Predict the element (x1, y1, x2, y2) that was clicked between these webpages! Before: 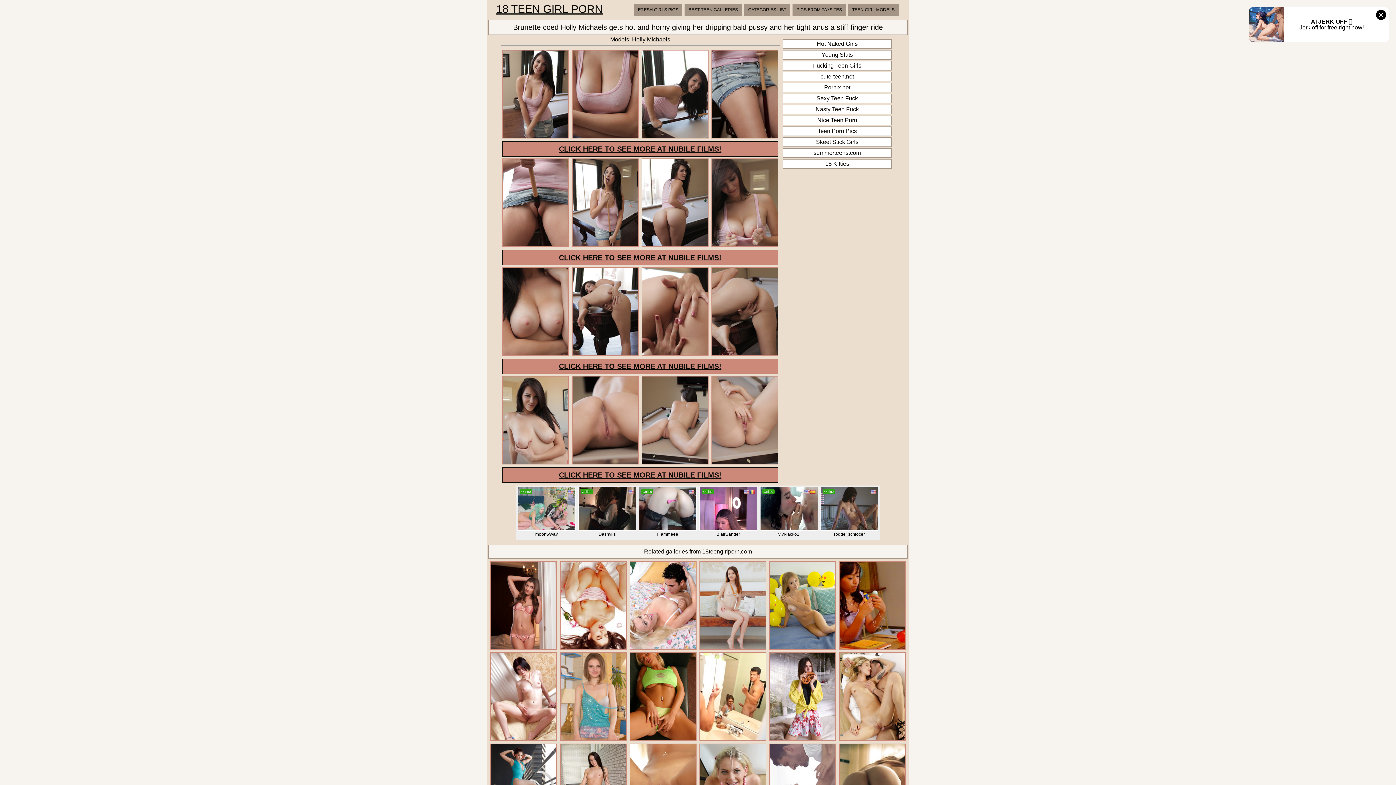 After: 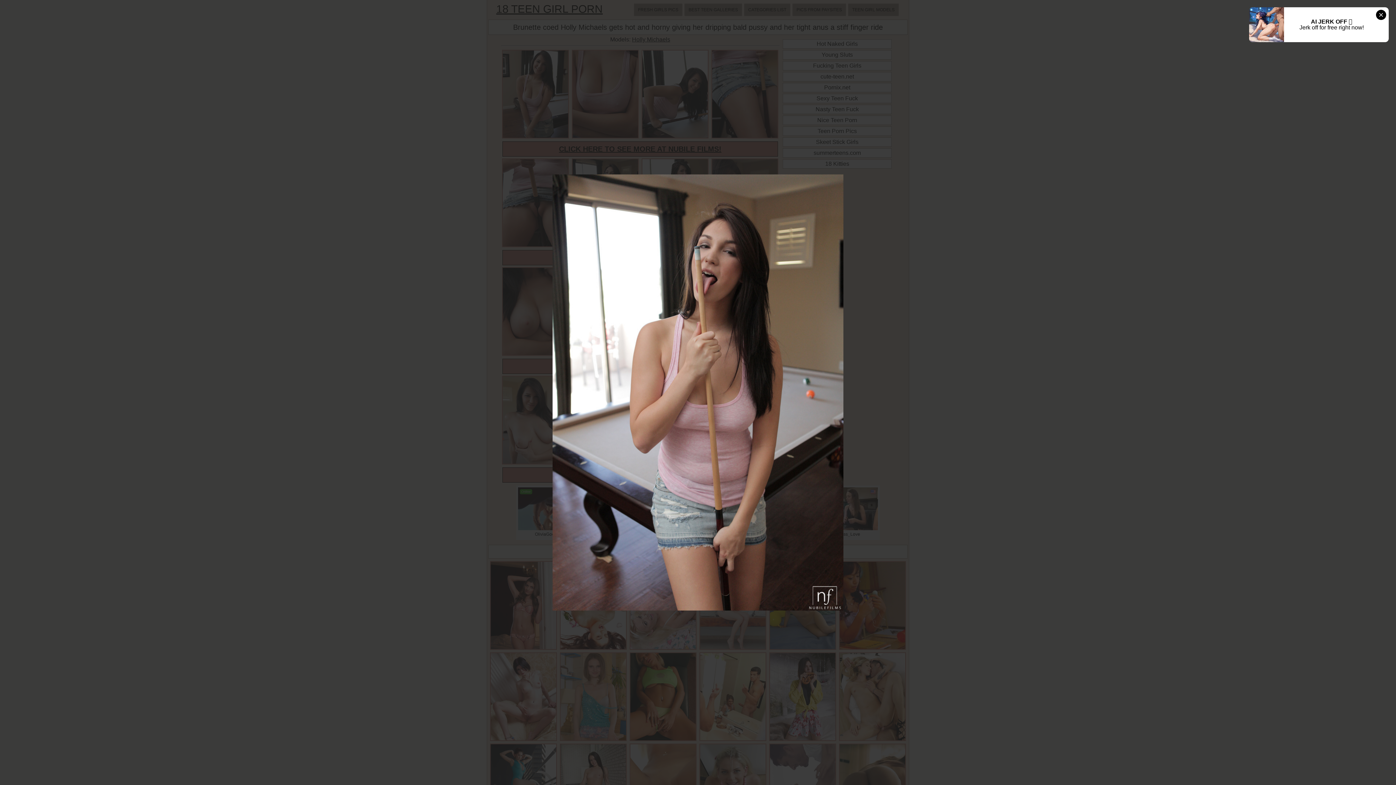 Action: bbox: (571, 242, 639, 249)